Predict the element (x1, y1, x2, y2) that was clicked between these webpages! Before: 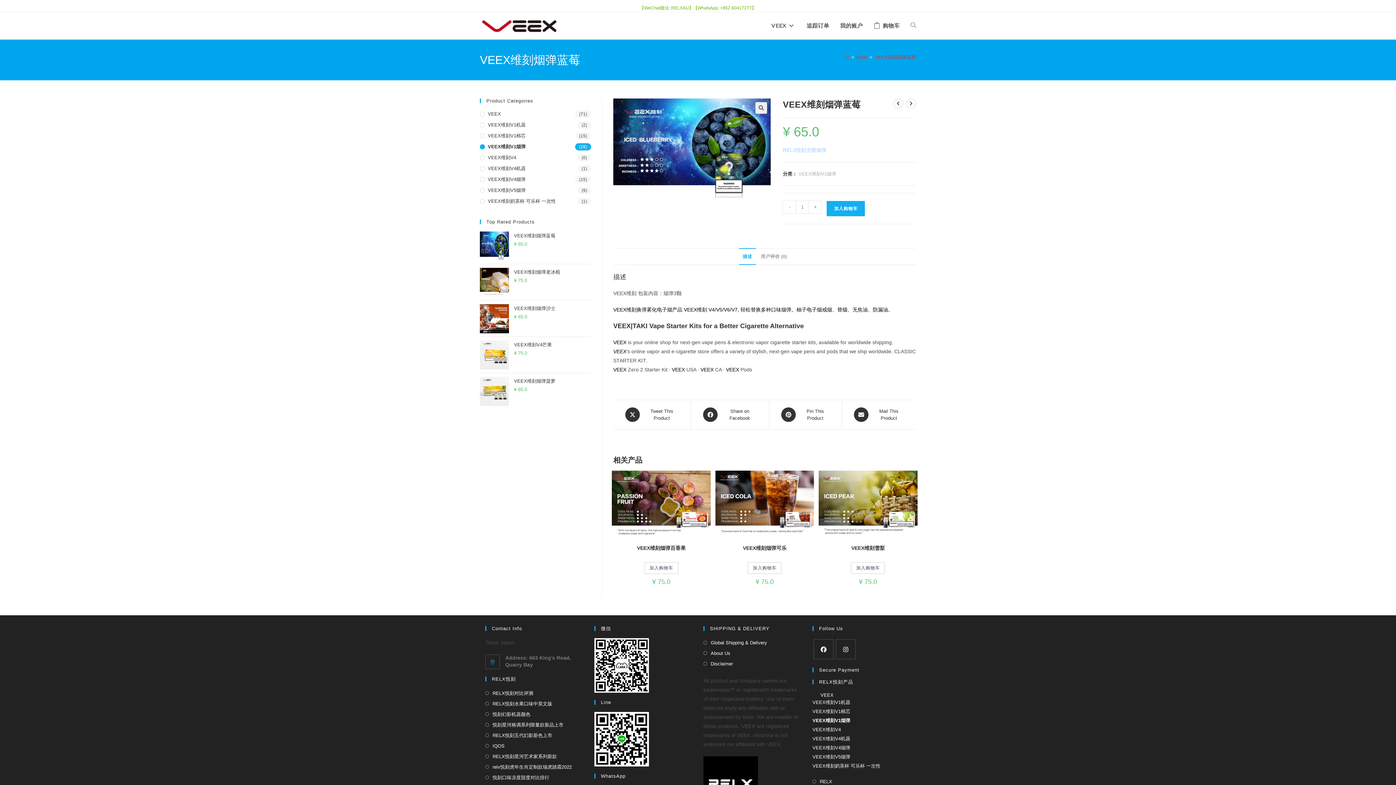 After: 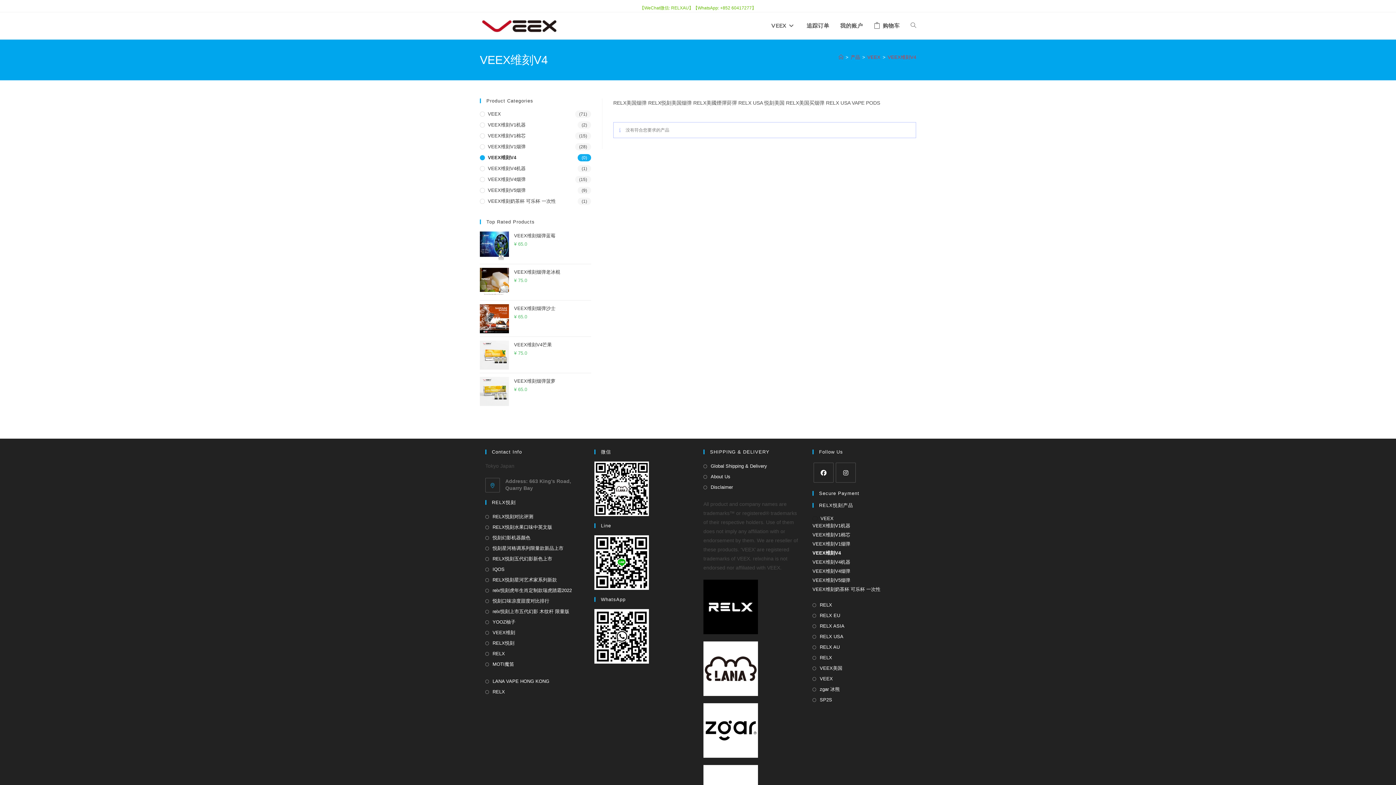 Action: bbox: (480, 154, 591, 161) label: VEEX维刻V4